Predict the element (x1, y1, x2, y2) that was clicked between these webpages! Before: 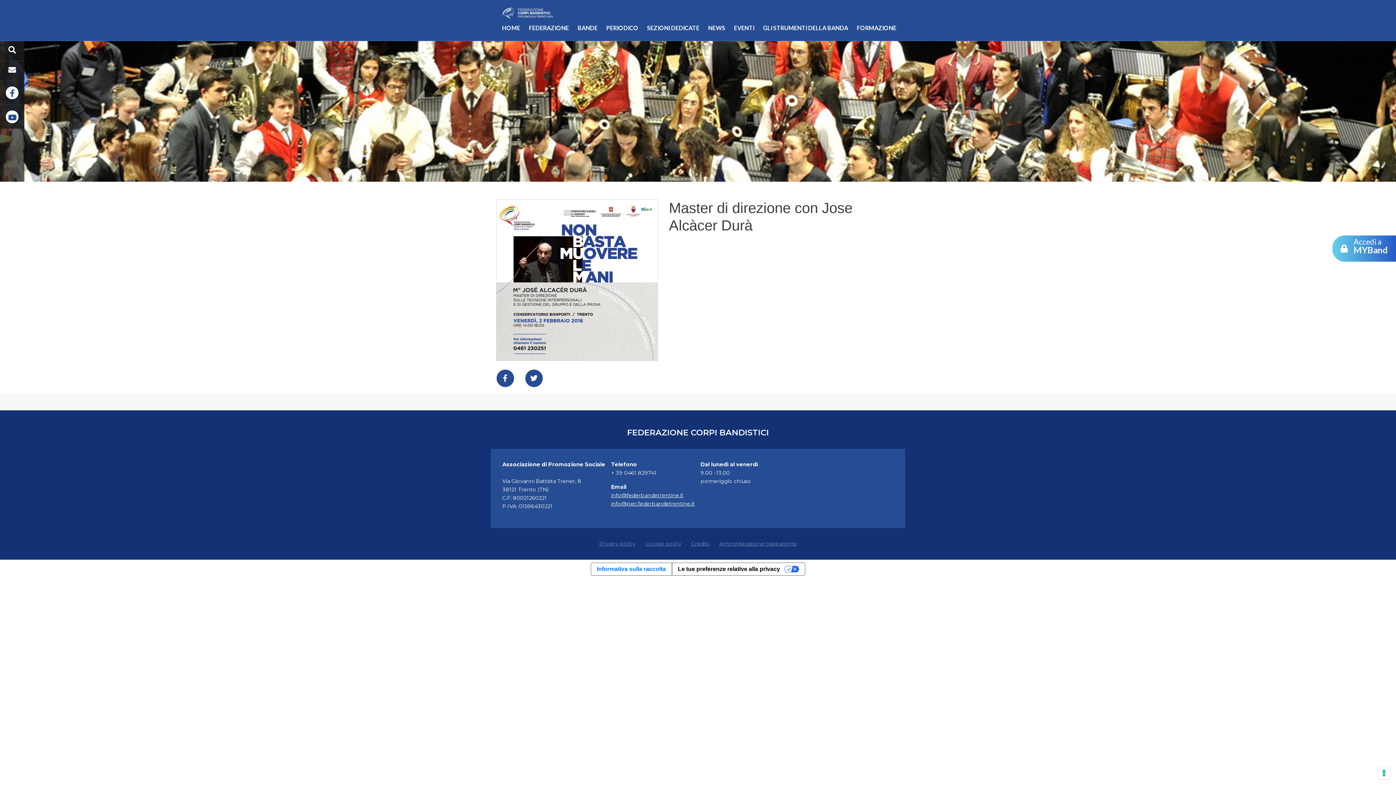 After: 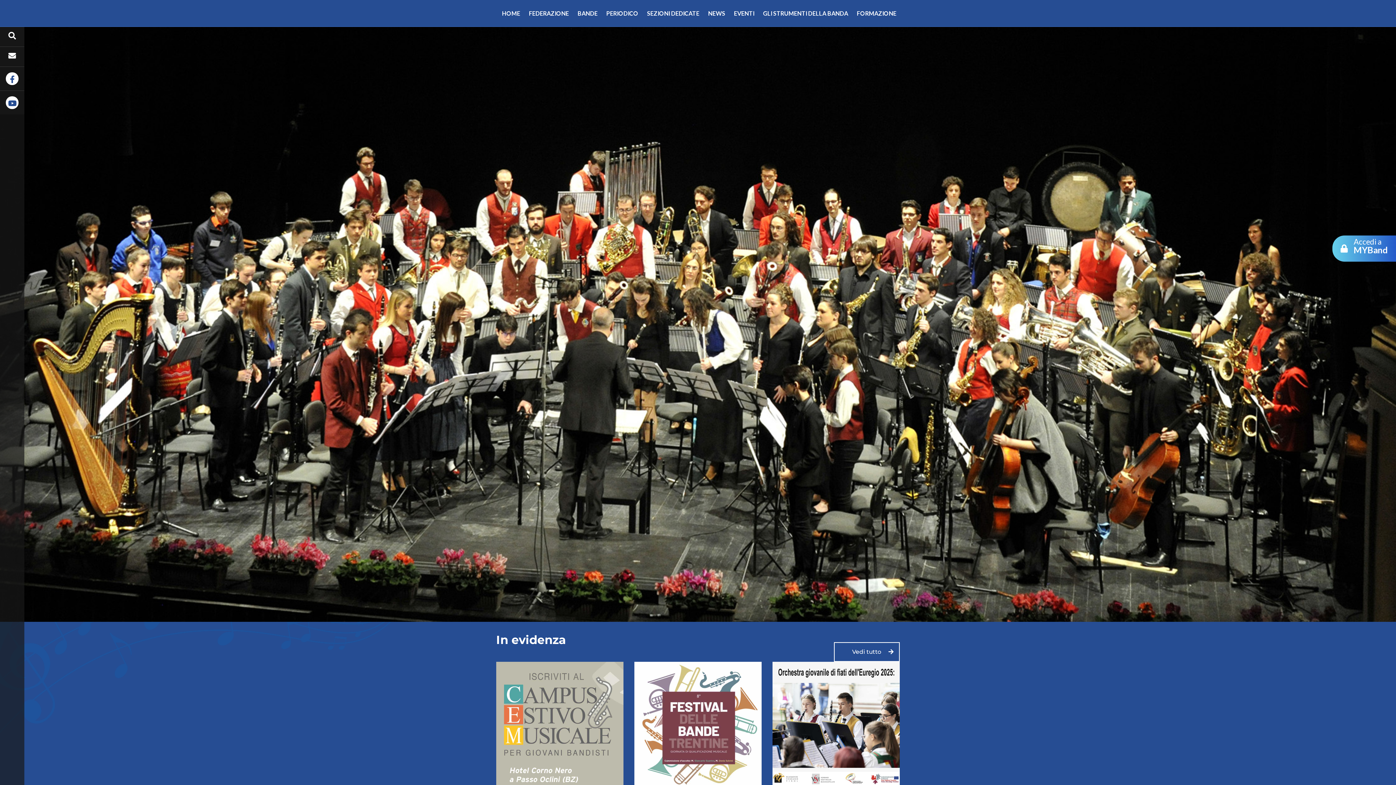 Action: bbox: (499, 20, 523, 34) label: HOME